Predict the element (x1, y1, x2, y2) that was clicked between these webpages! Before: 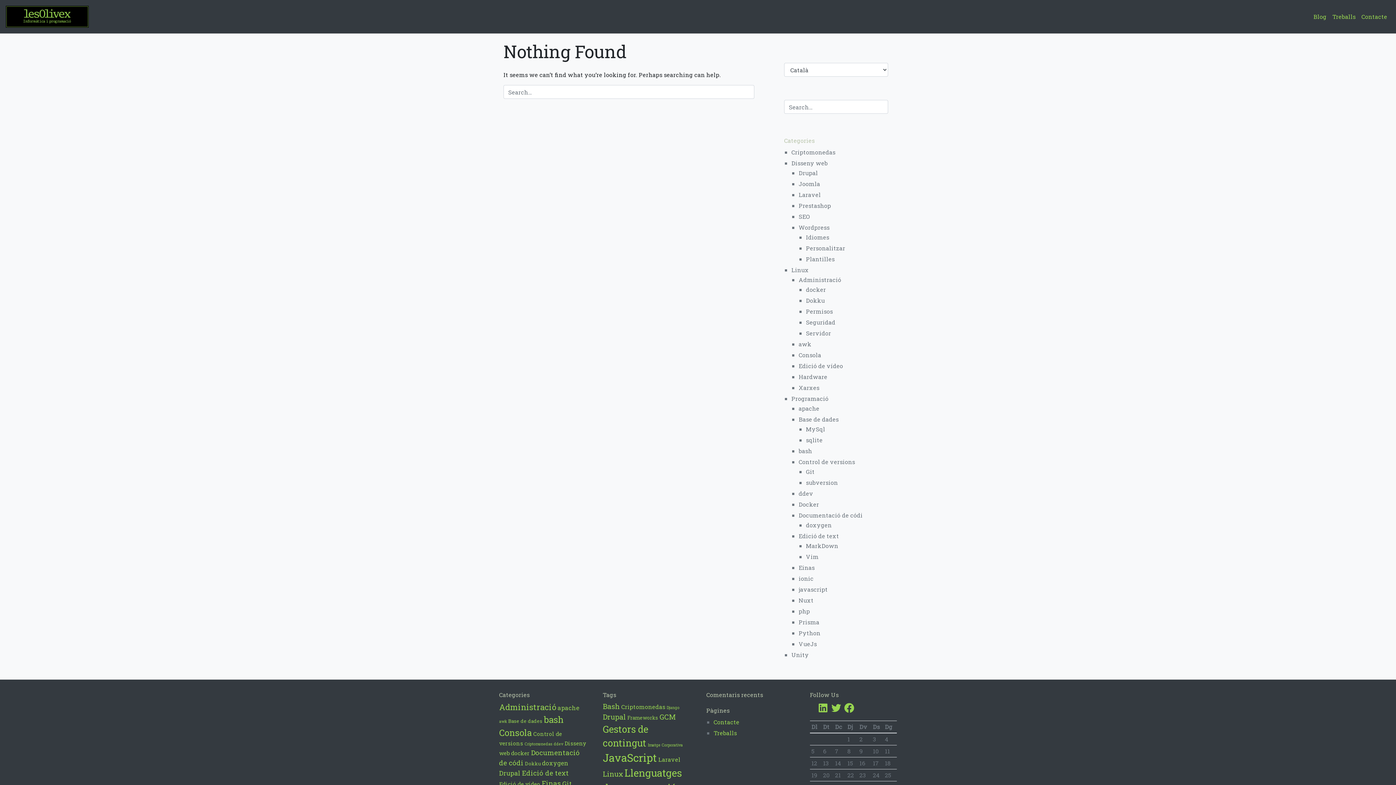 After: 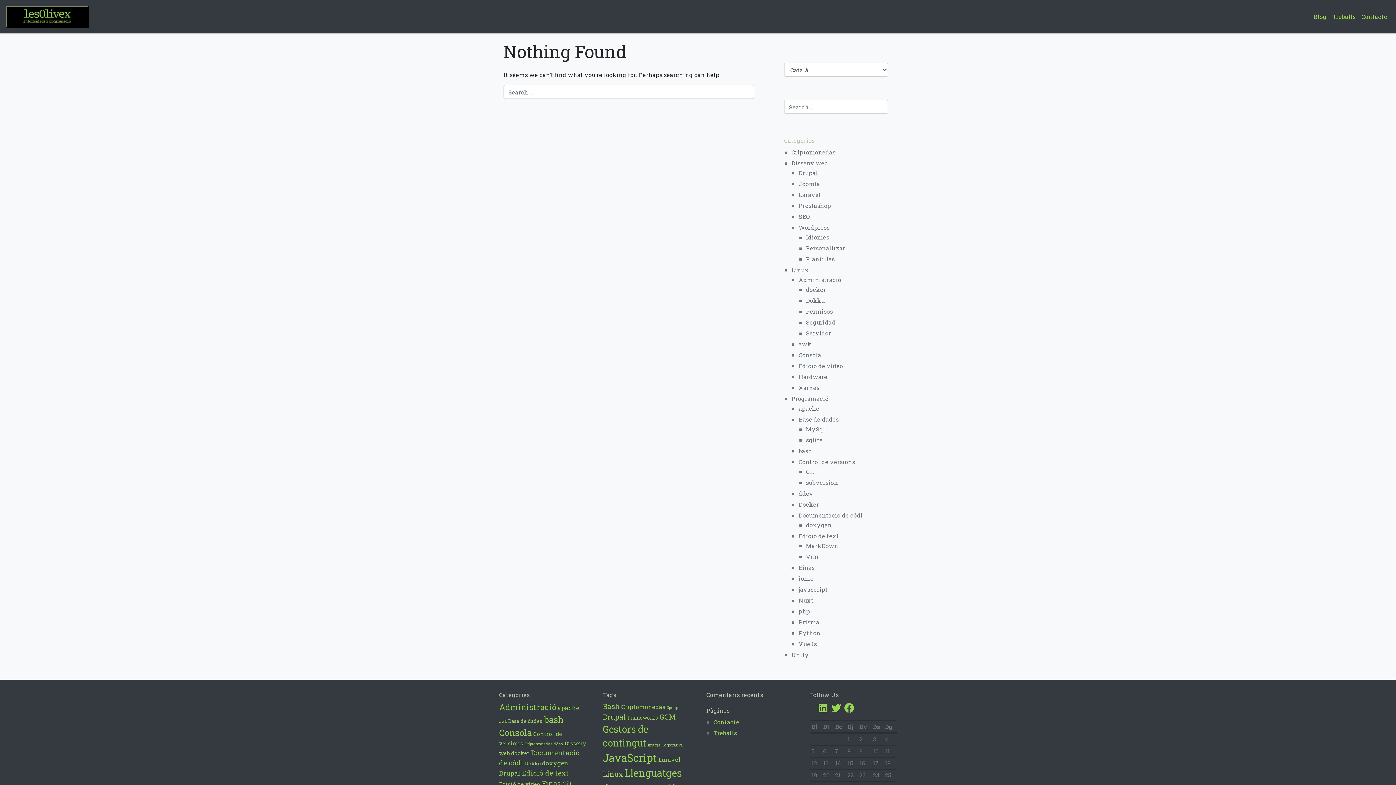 Action: bbox: (659, 712, 676, 721) label: GCM (6 elements)